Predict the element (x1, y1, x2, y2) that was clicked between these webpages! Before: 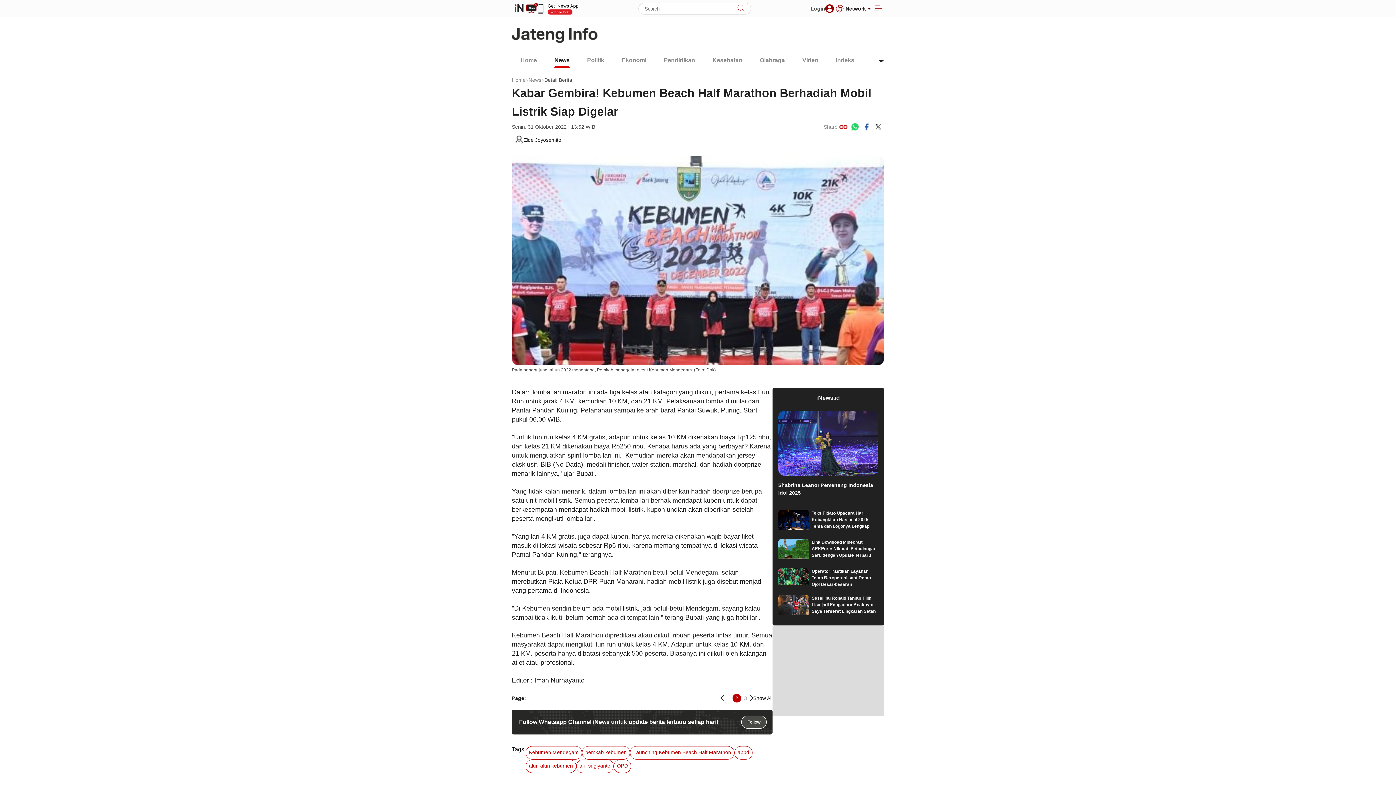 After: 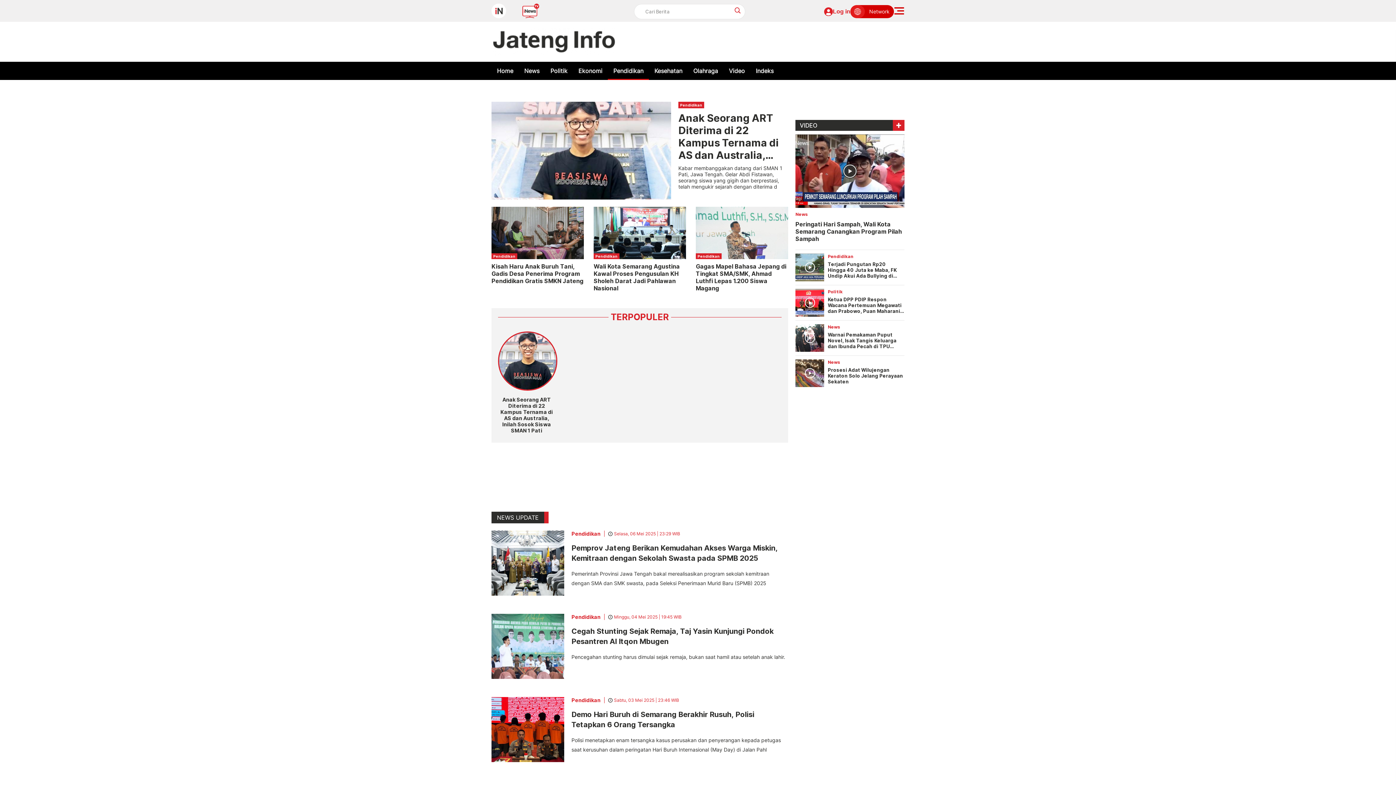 Action: label: Pendidikan bbox: (664, 56, 695, 67)